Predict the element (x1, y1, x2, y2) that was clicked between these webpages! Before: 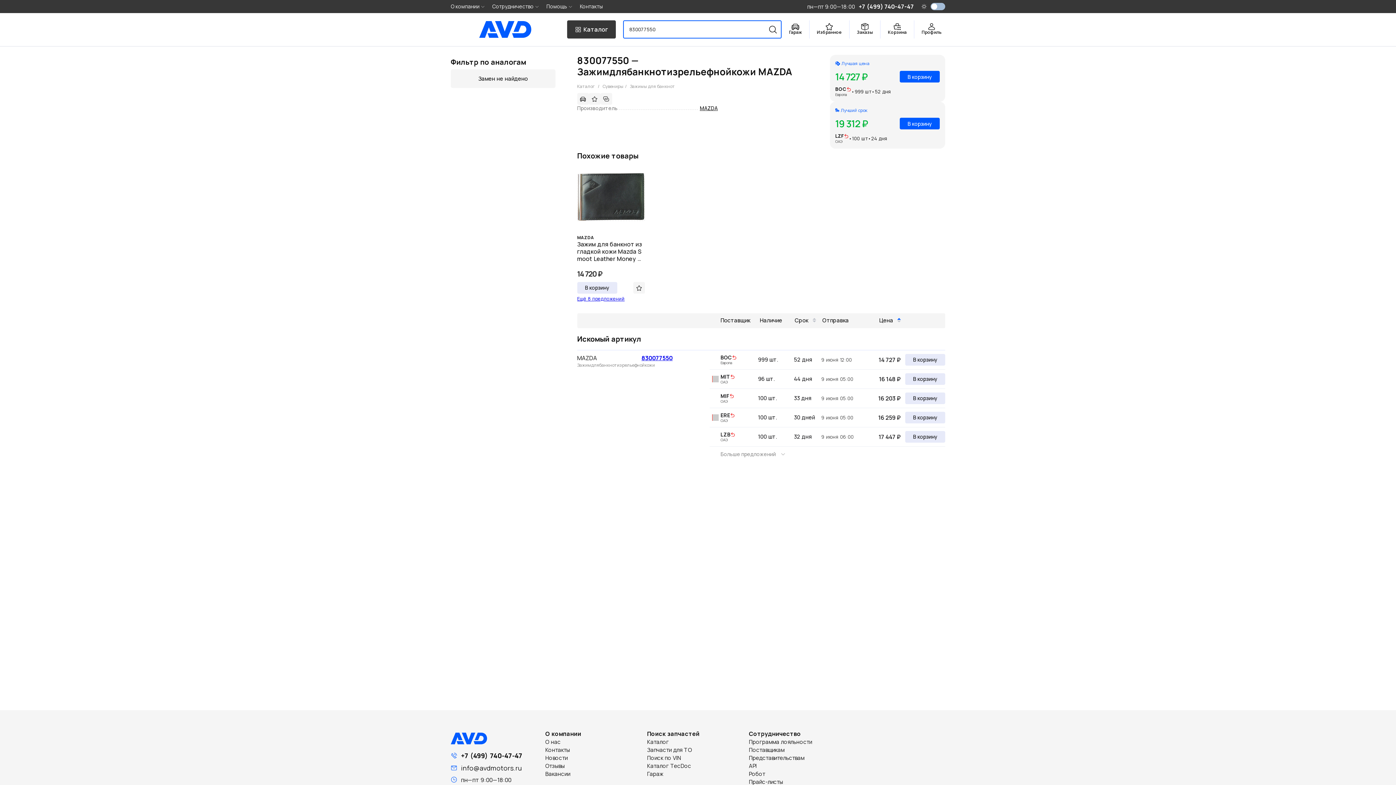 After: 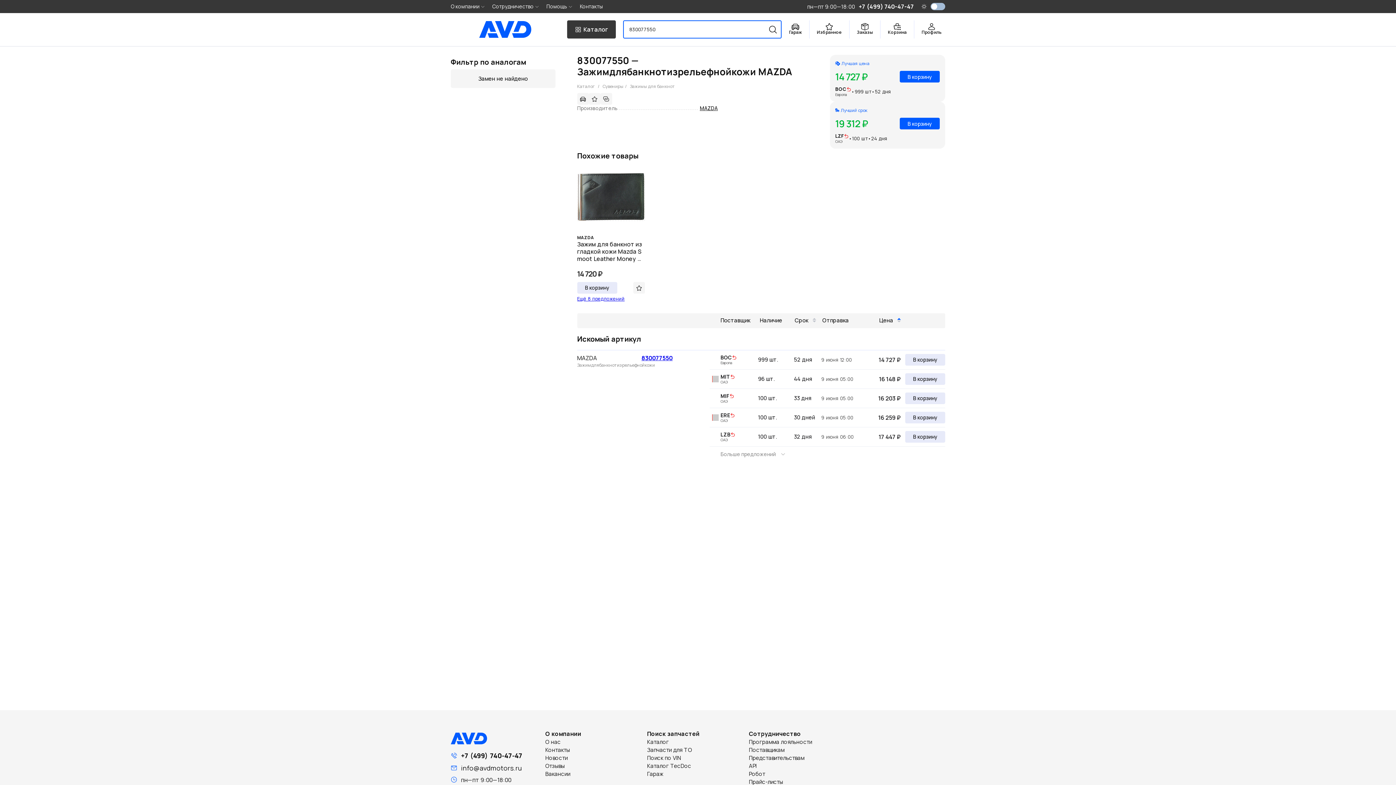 Action: label: +7 (499) 740-47-47 bbox: (461, 751, 522, 760)